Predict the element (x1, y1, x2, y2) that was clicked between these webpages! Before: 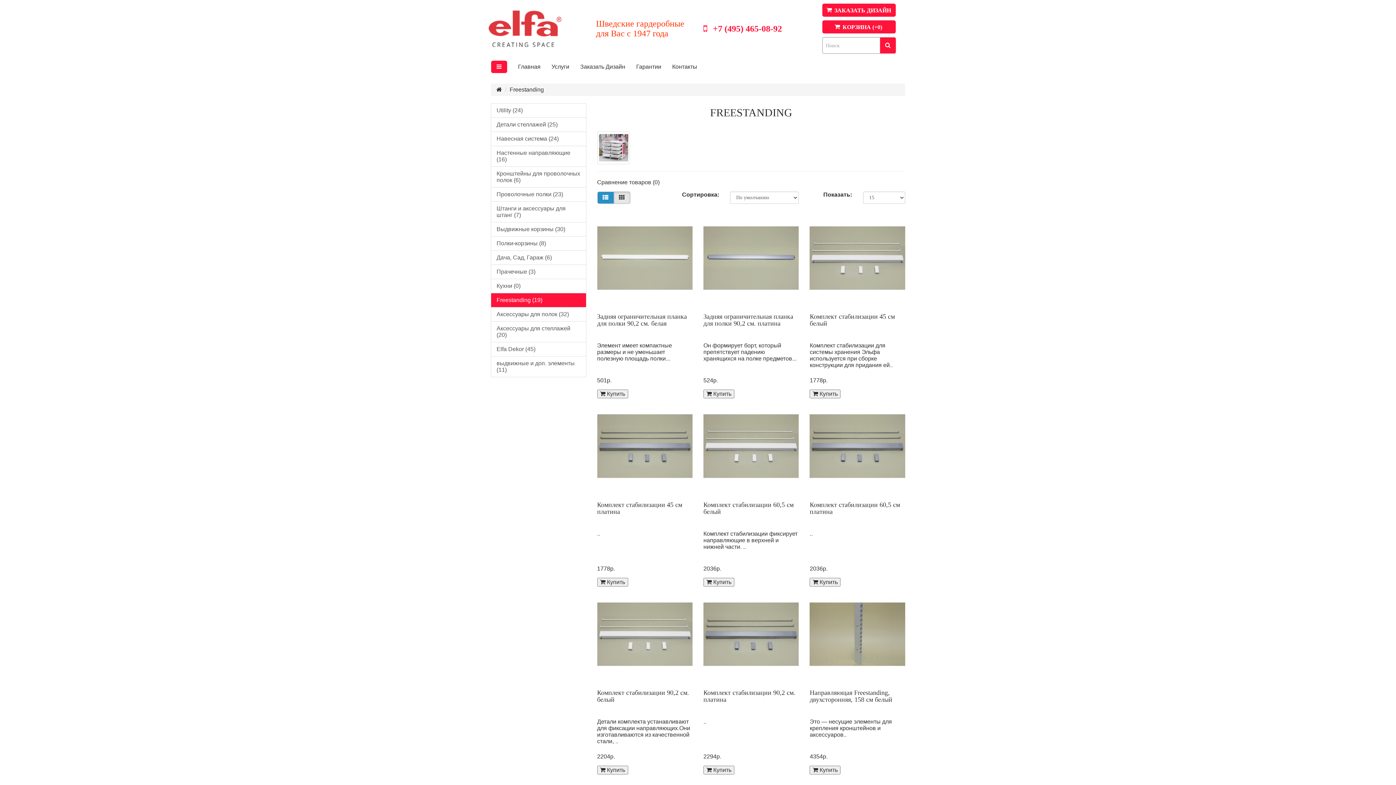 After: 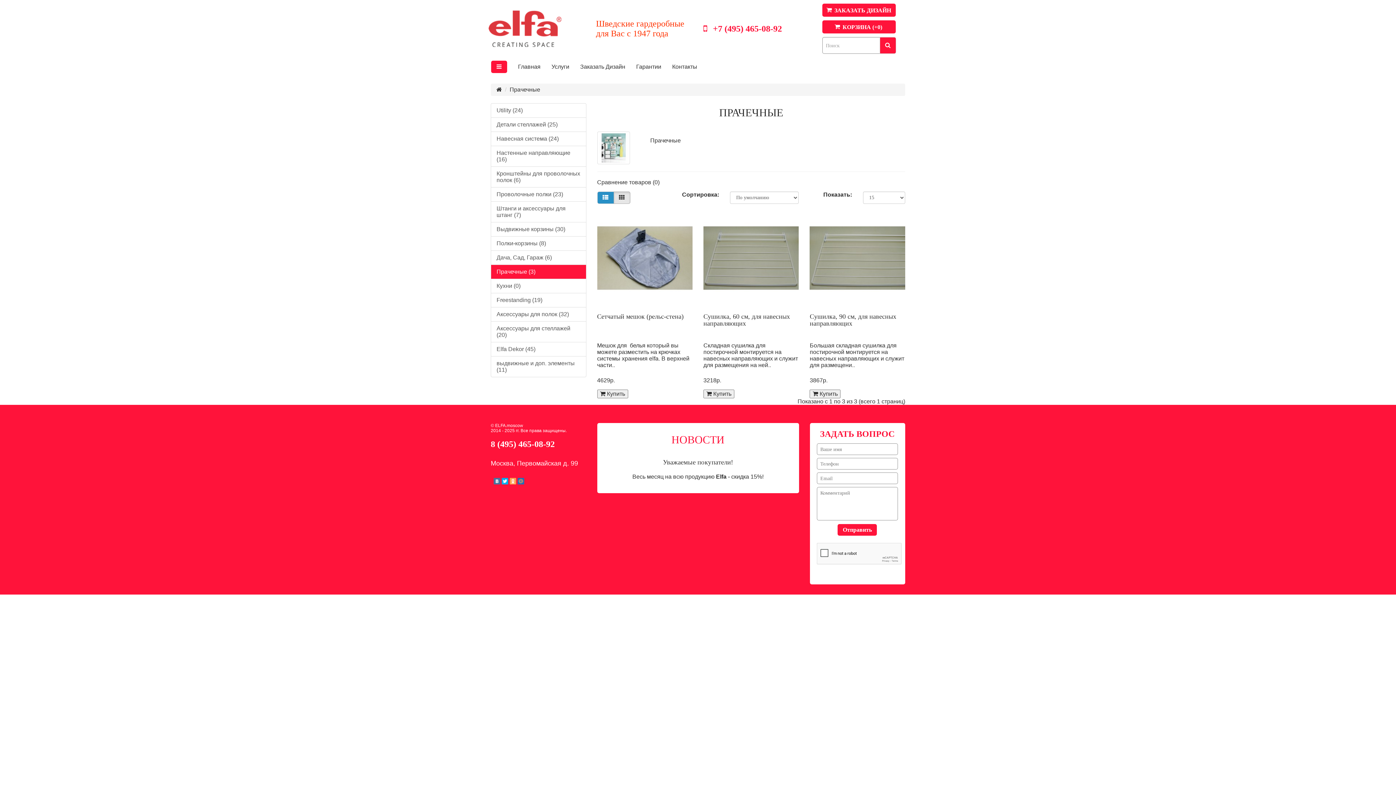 Action: bbox: (490, 264, 586, 279) label: Прачечные (3)